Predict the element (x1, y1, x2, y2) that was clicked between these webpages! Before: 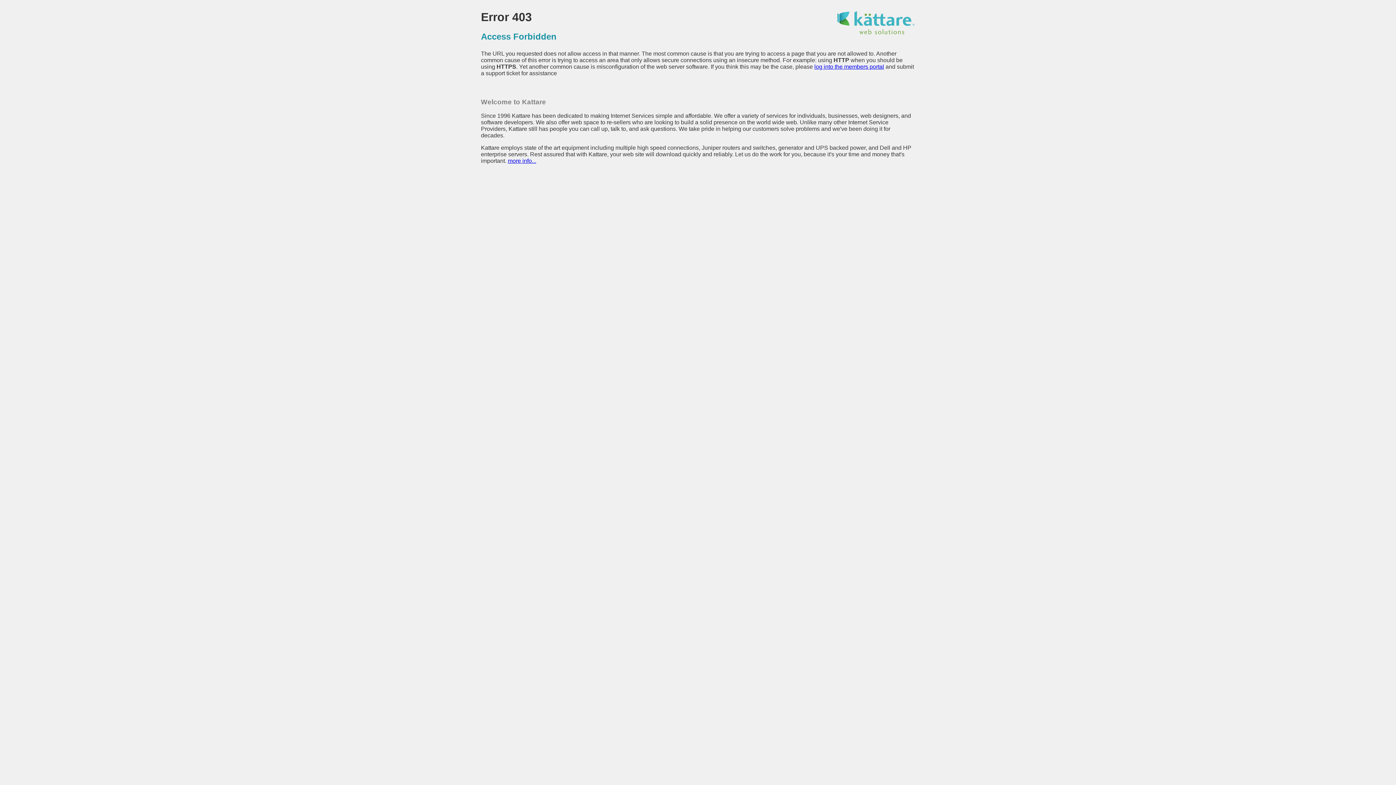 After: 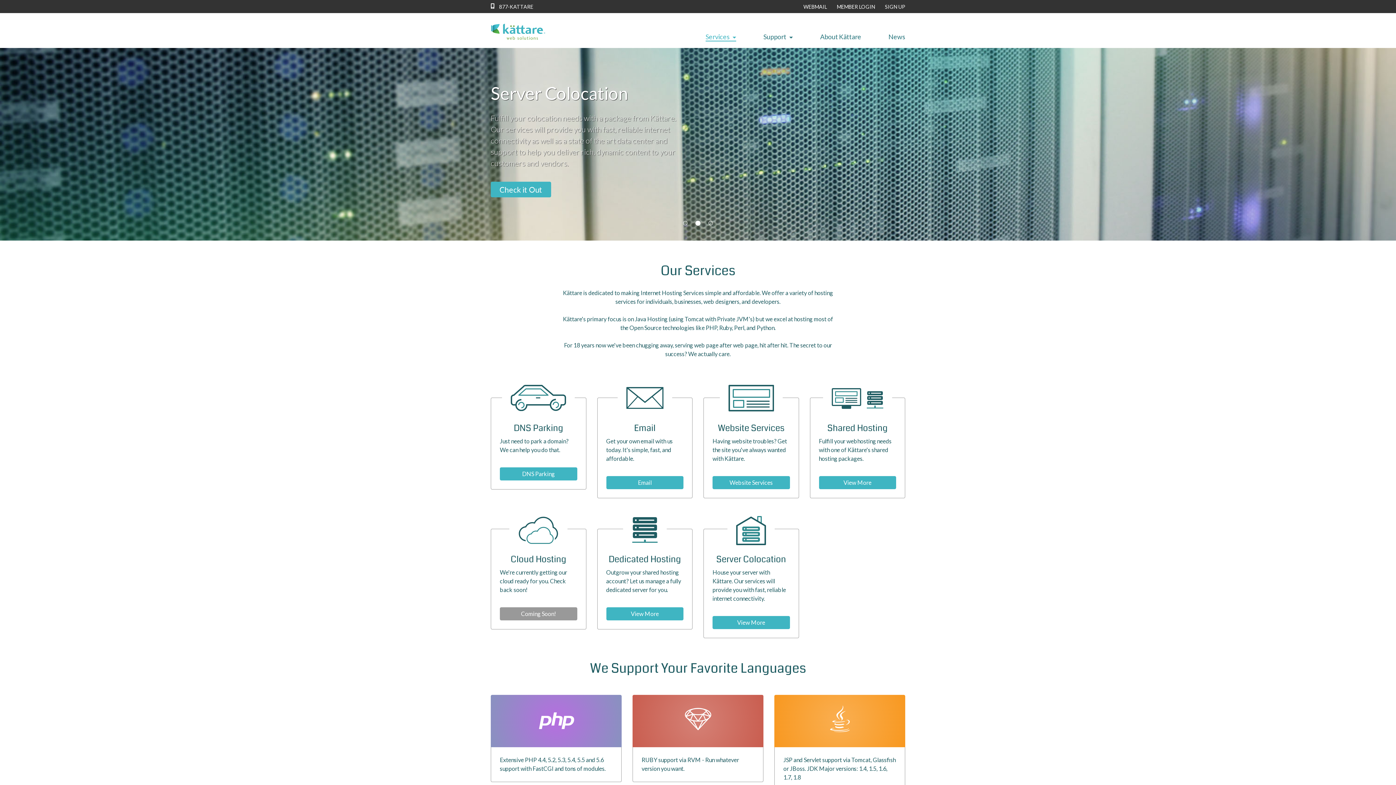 Action: label: more info... bbox: (508, 157, 536, 164)